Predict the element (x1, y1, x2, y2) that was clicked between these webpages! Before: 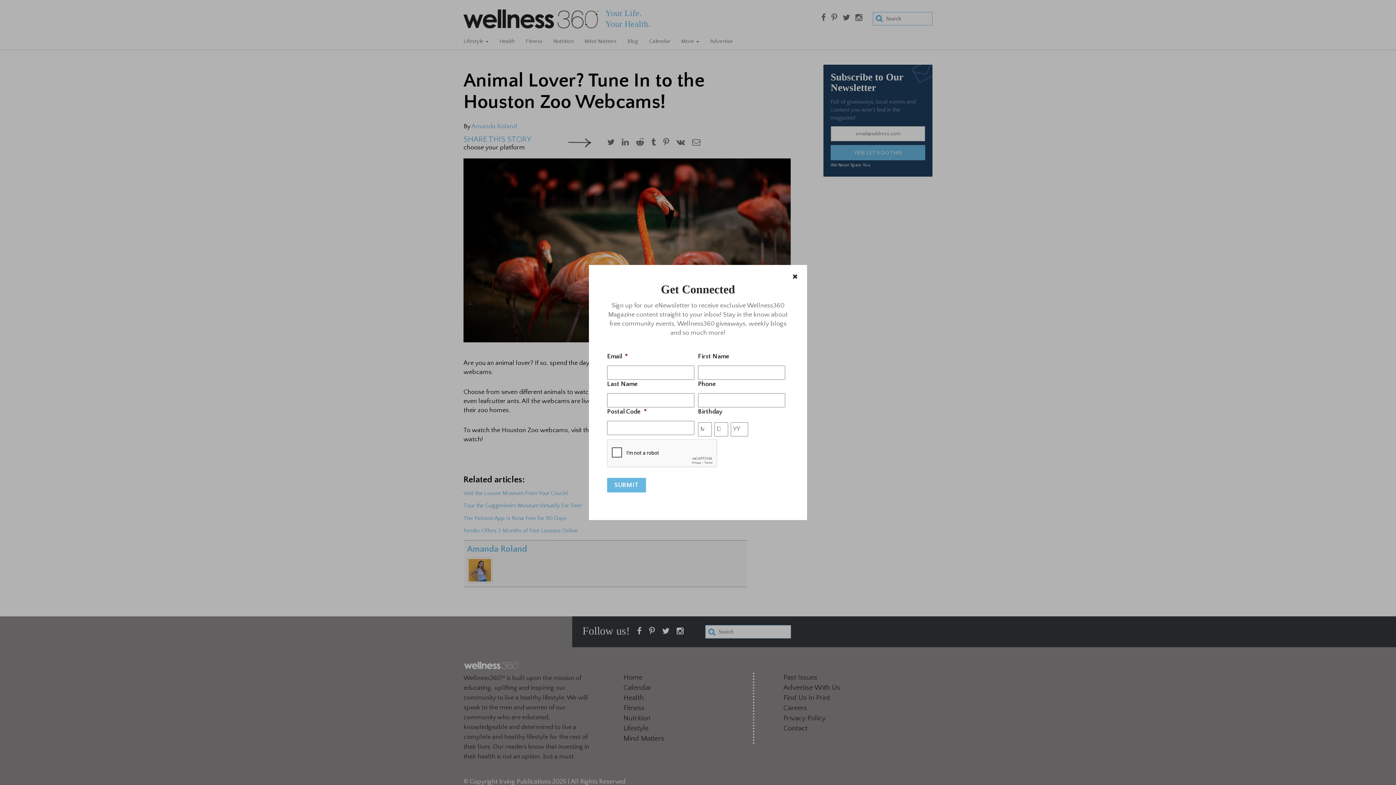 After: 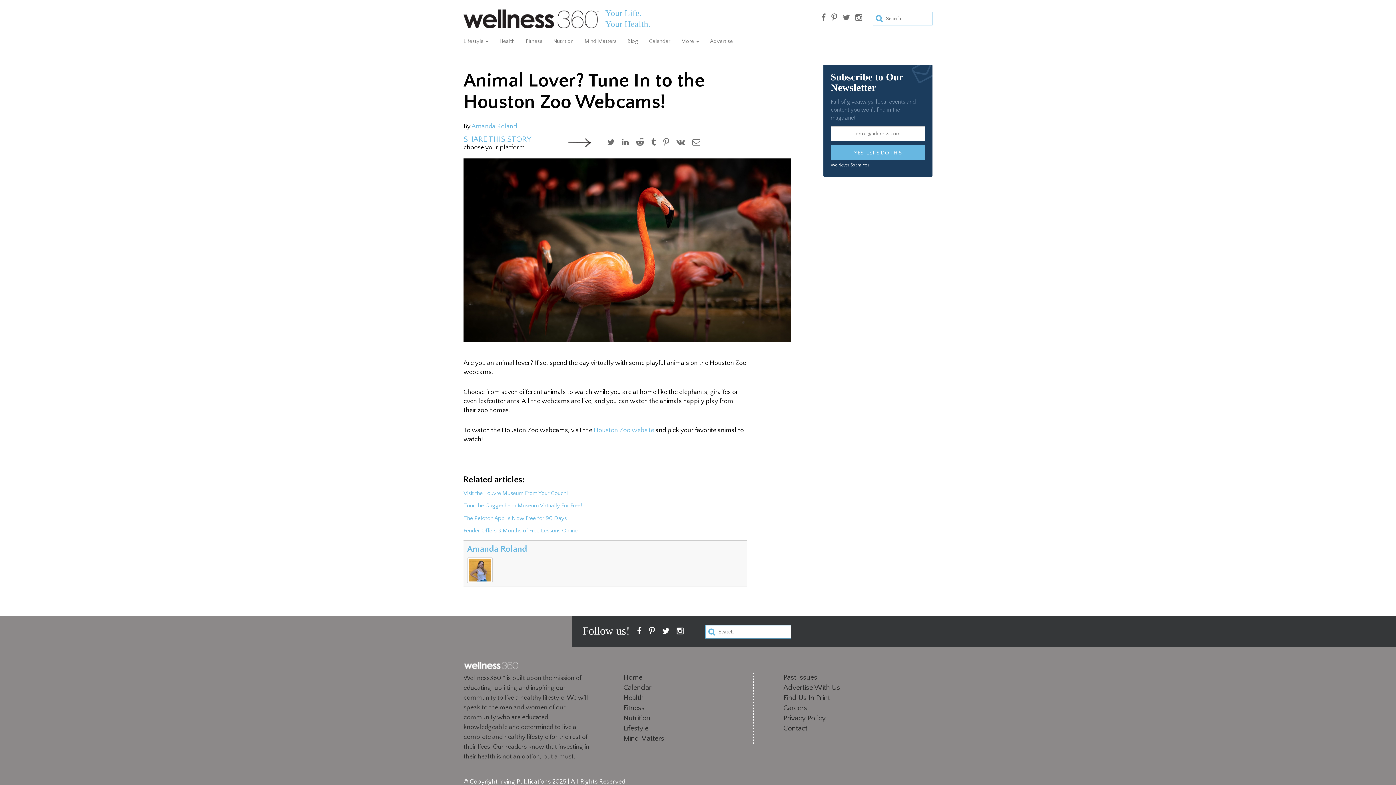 Action: bbox: (790, 272, 800, 282)